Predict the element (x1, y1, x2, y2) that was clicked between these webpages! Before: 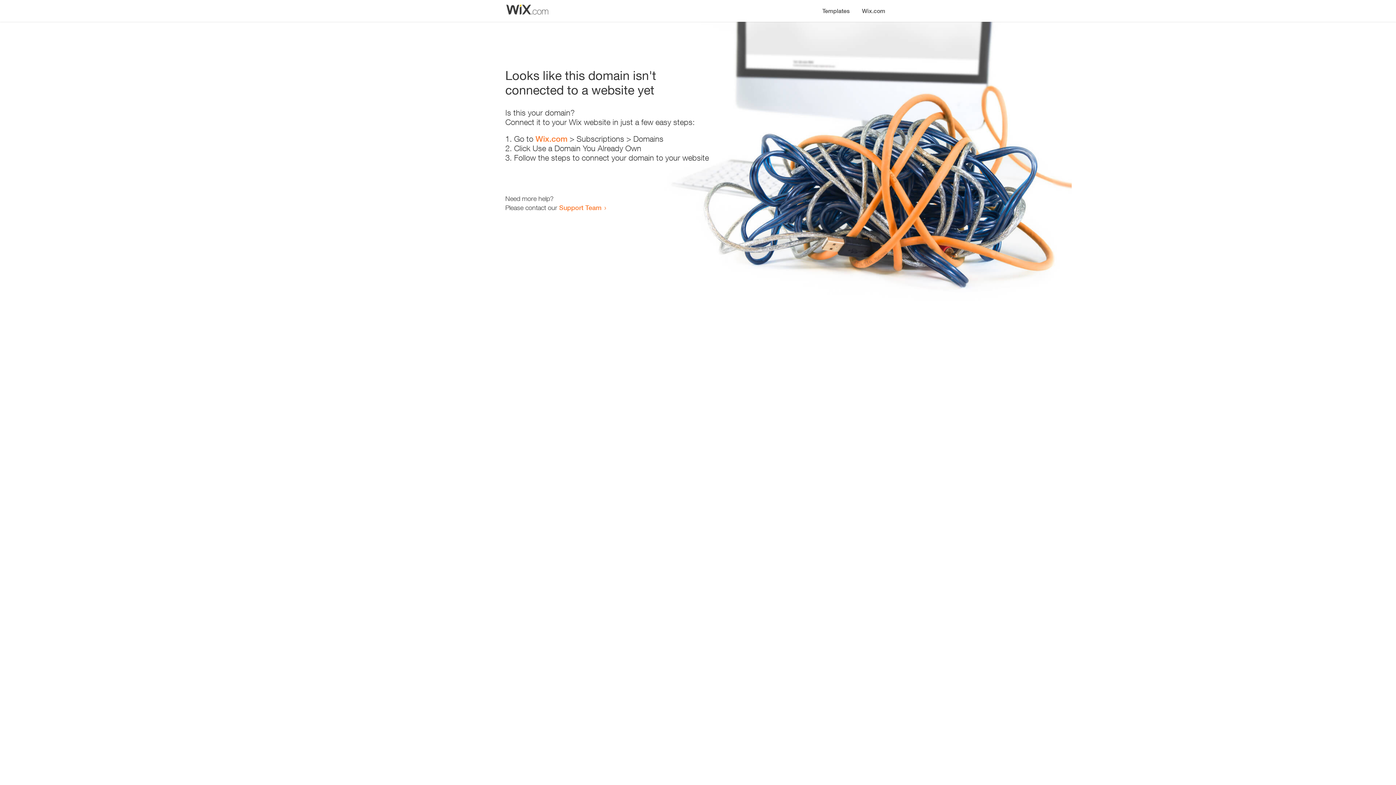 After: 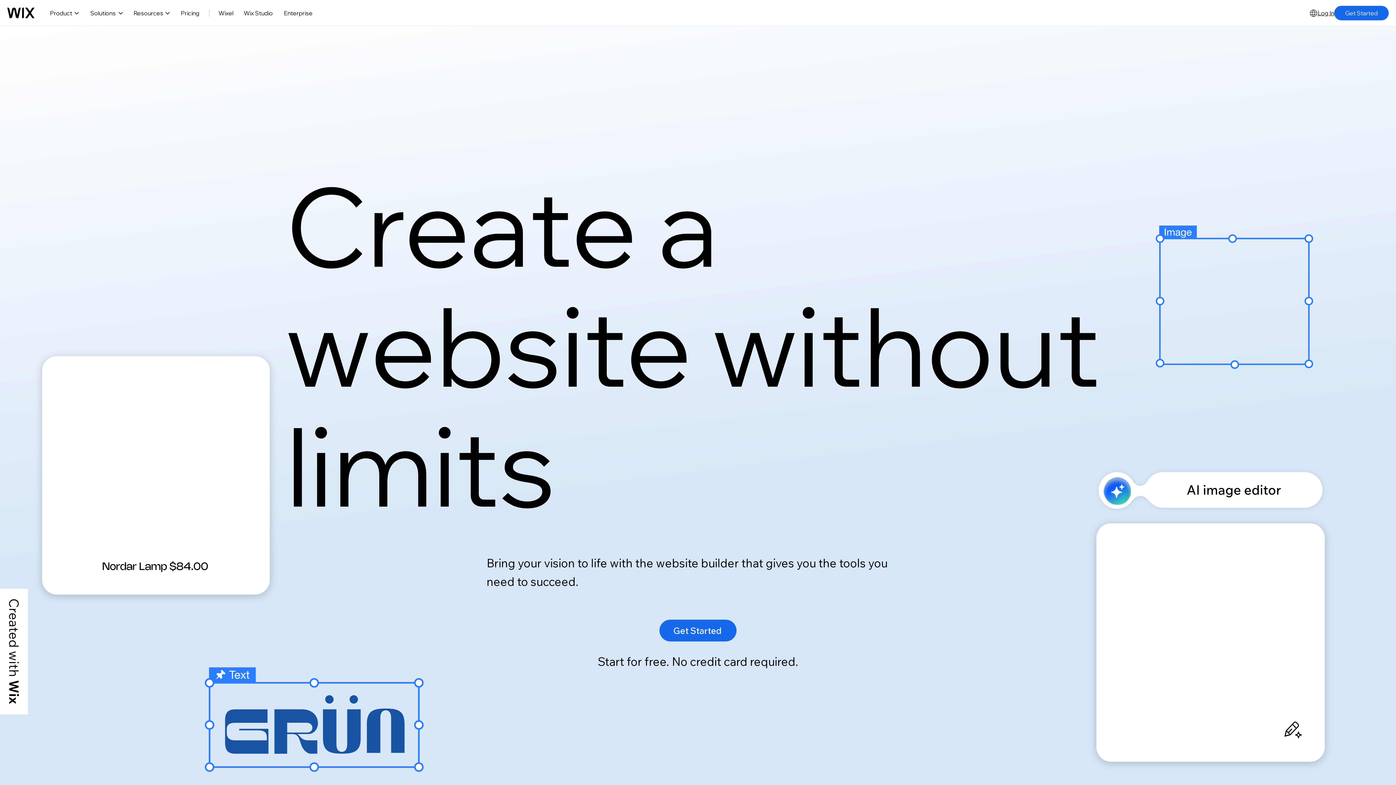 Action: label: Wix.com bbox: (535, 134, 567, 143)